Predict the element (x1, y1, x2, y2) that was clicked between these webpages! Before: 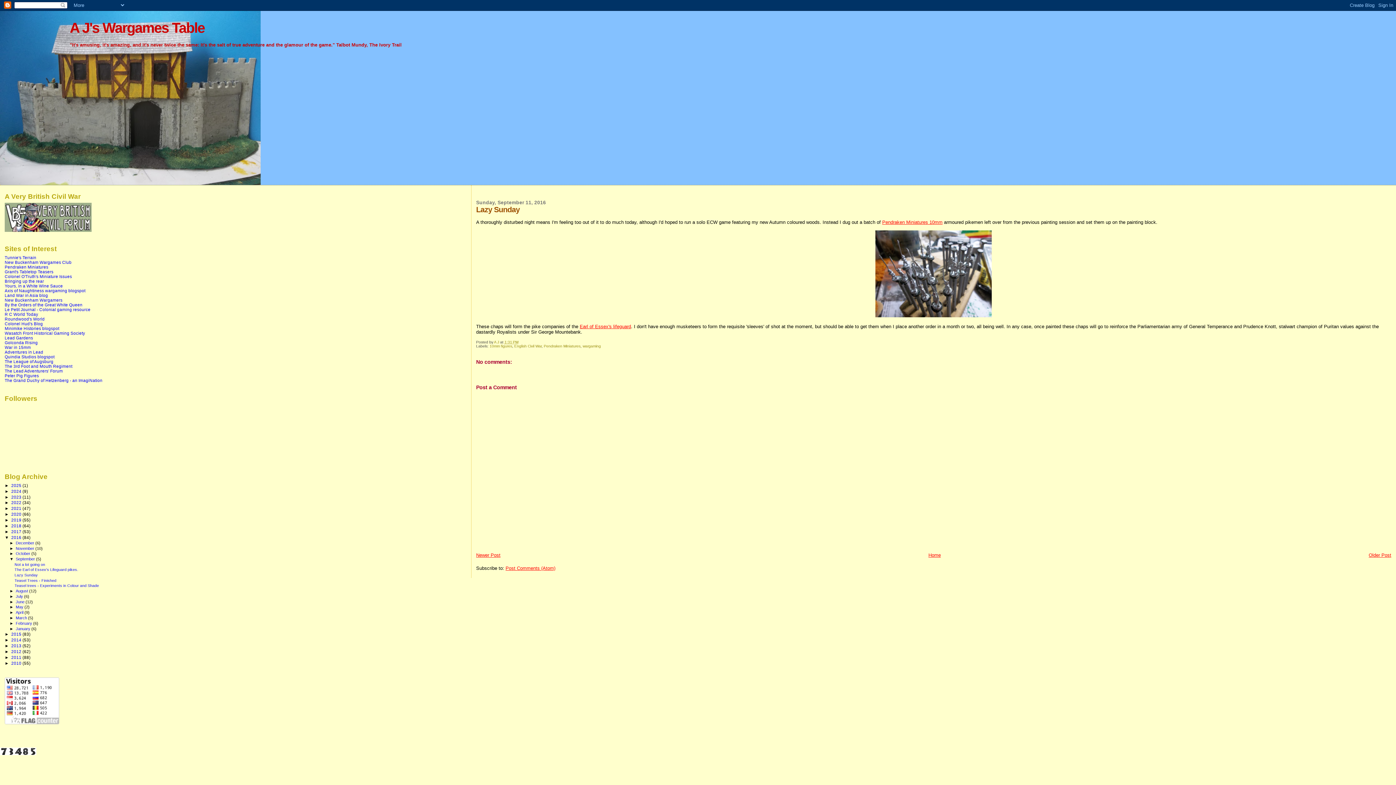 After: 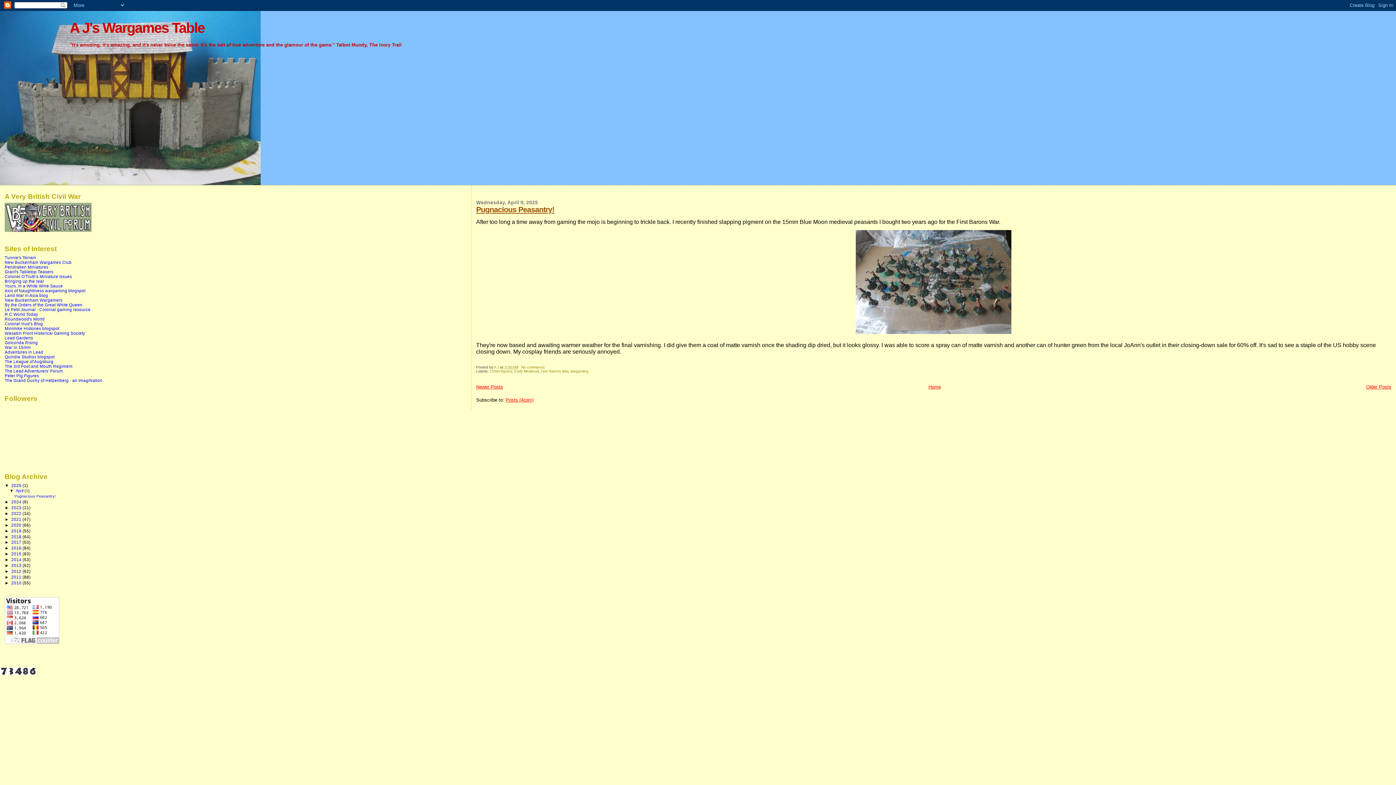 Action: label: 2025  bbox: (11, 483, 22, 487)